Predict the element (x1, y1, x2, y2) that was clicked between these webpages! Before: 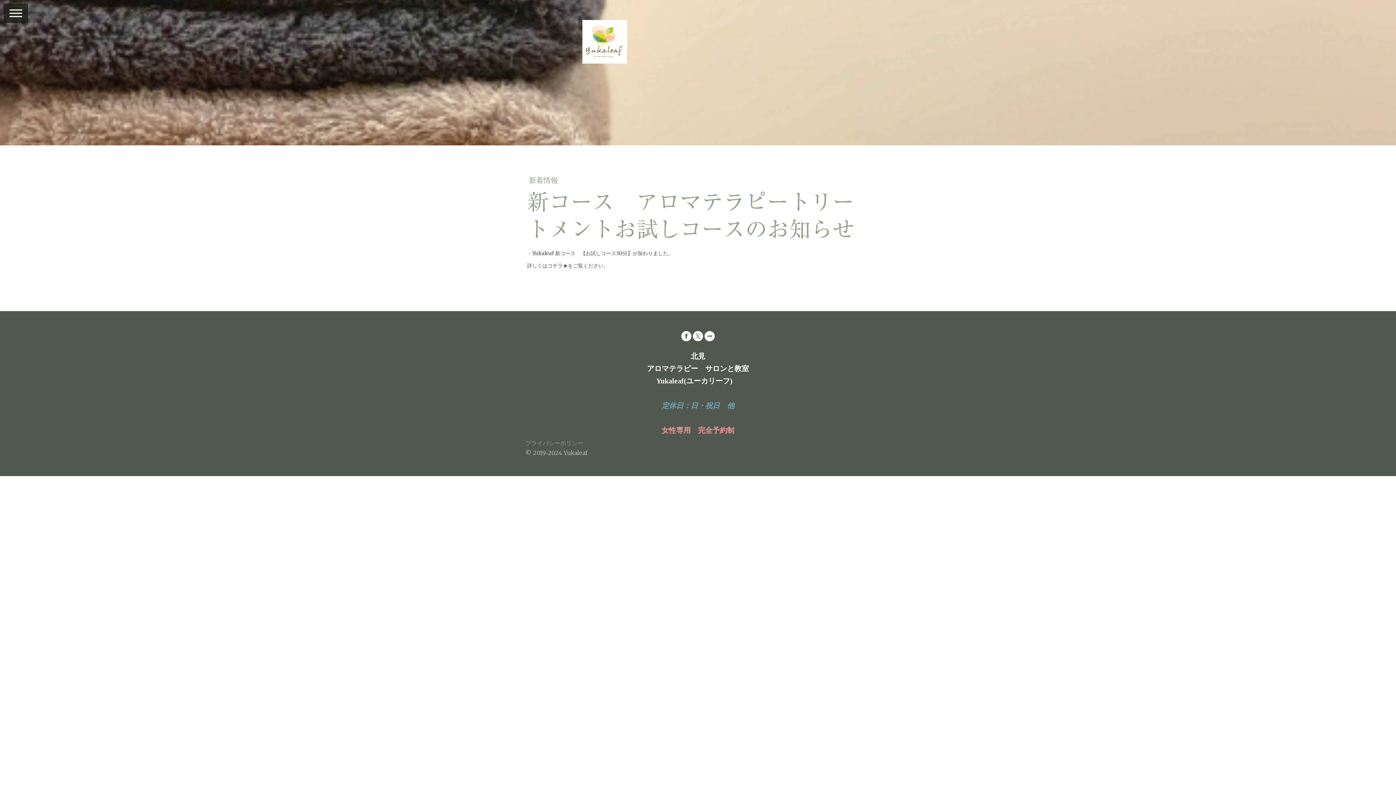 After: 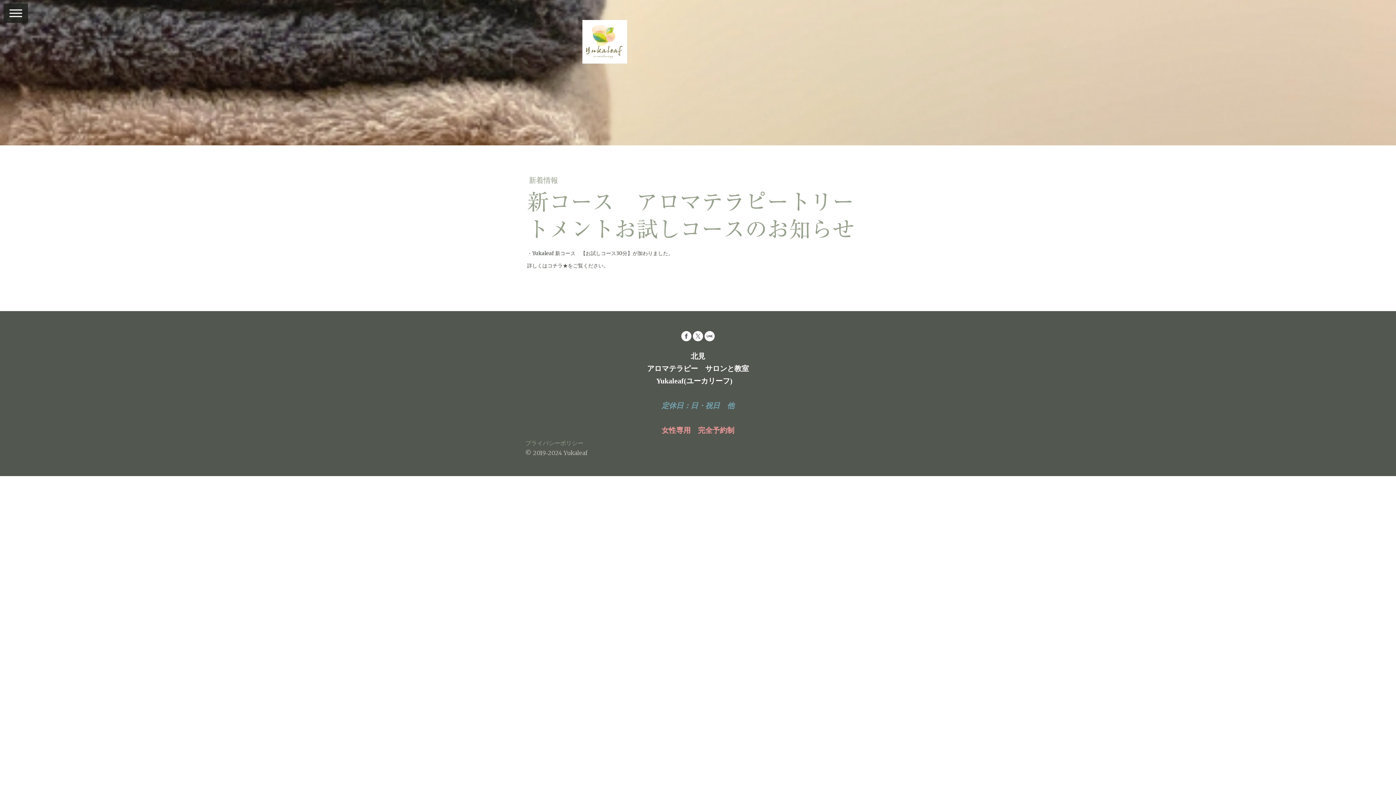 Action: bbox: (704, 331, 714, 341)